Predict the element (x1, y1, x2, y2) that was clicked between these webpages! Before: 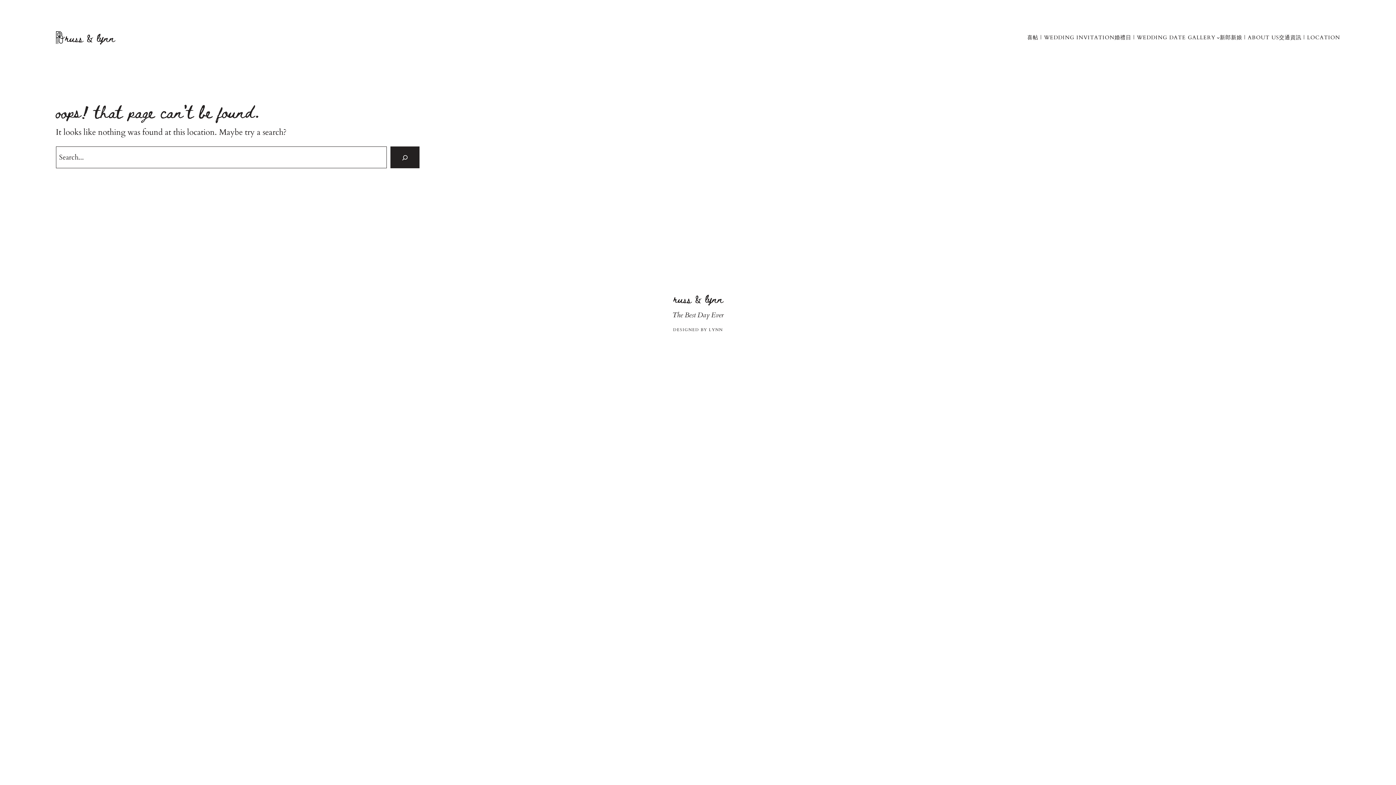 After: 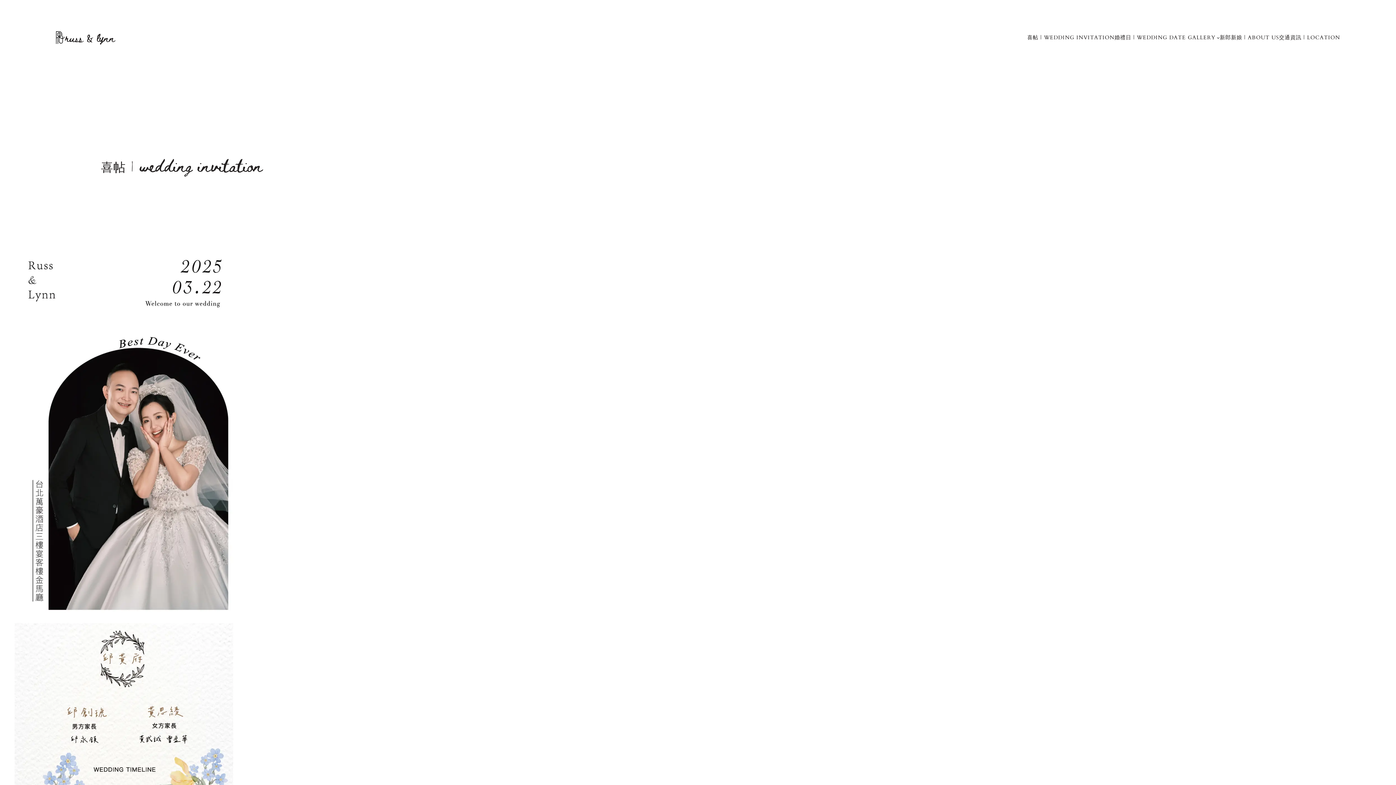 Action: bbox: (1027, 33, 1114, 41) label: 喜帖 | WEDDING INVITATION